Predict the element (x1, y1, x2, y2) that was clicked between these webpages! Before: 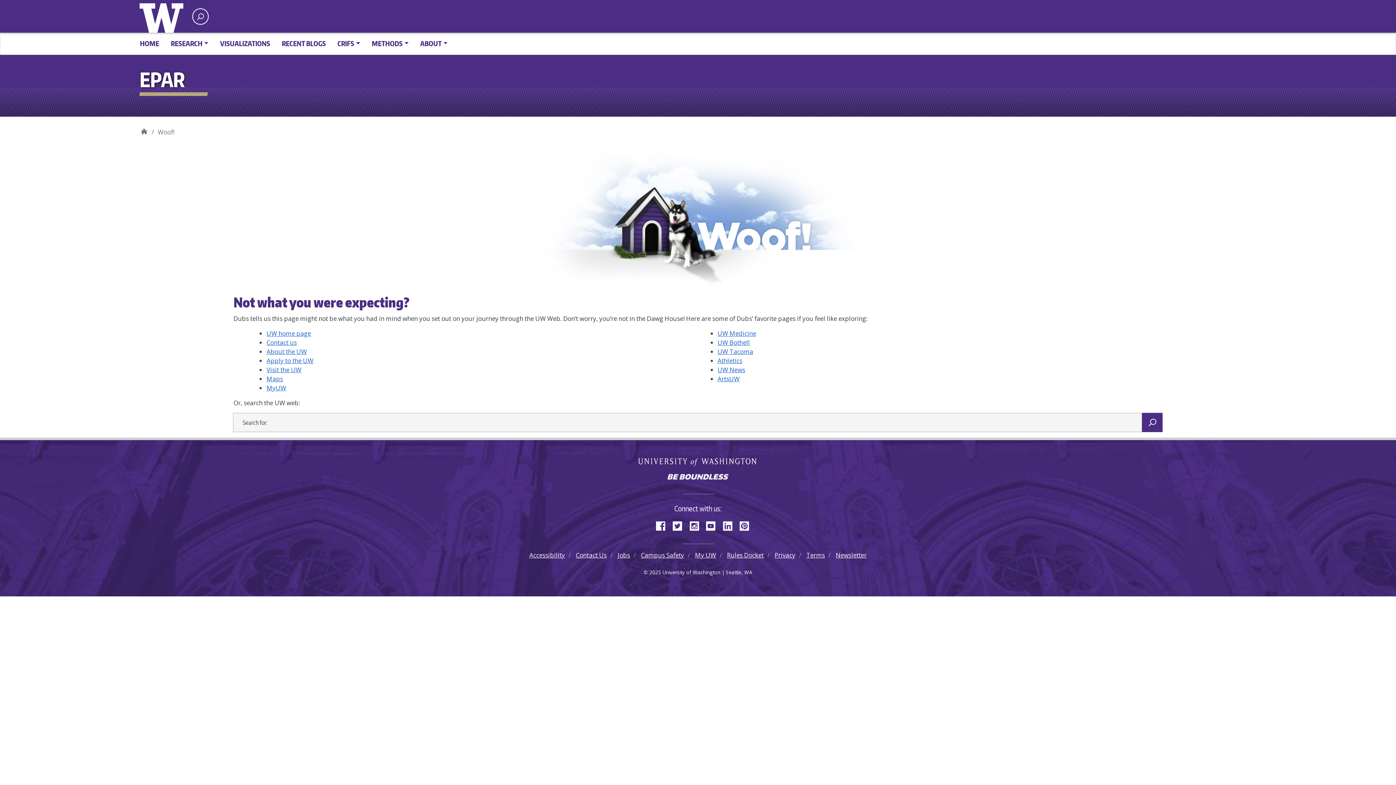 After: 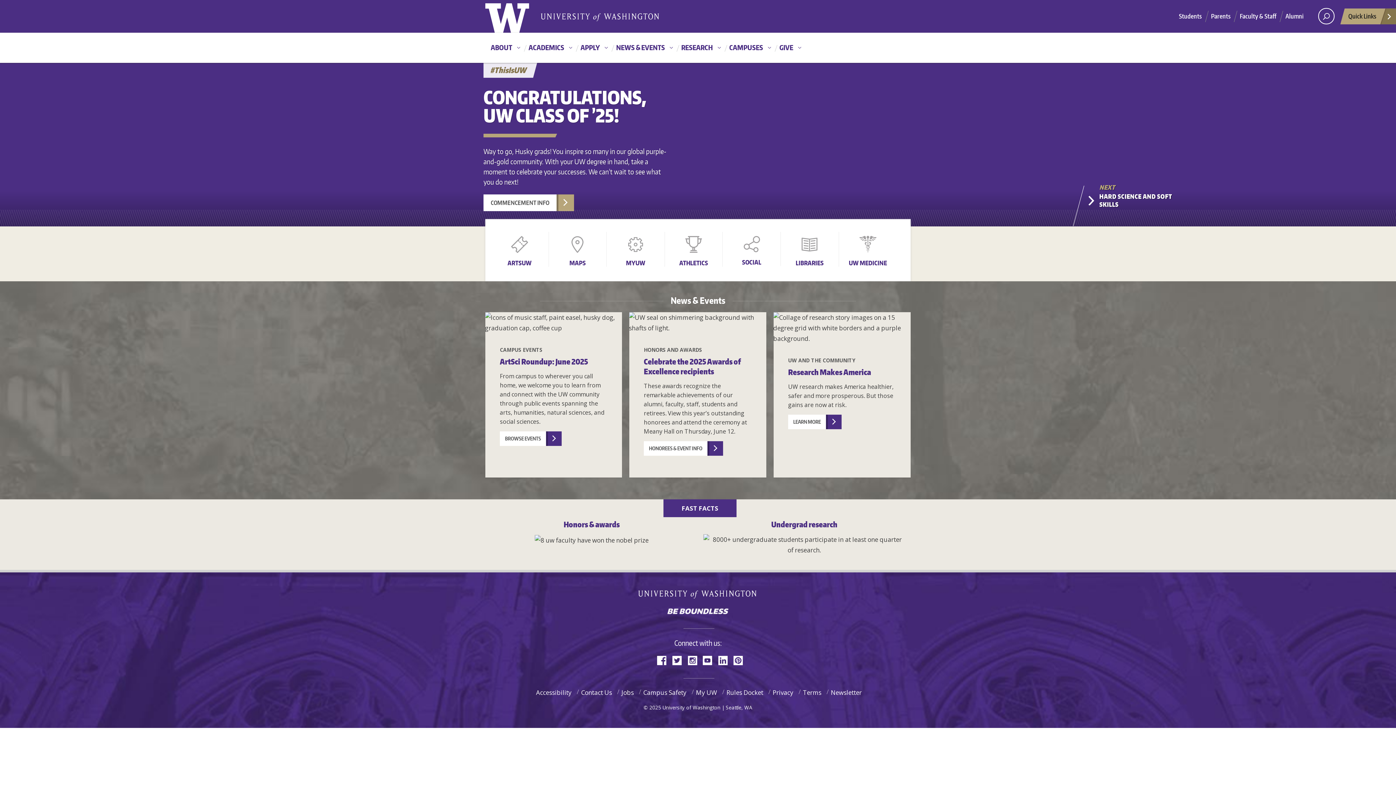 Action: bbox: (139, 0, 186, 32) label: University of Washington